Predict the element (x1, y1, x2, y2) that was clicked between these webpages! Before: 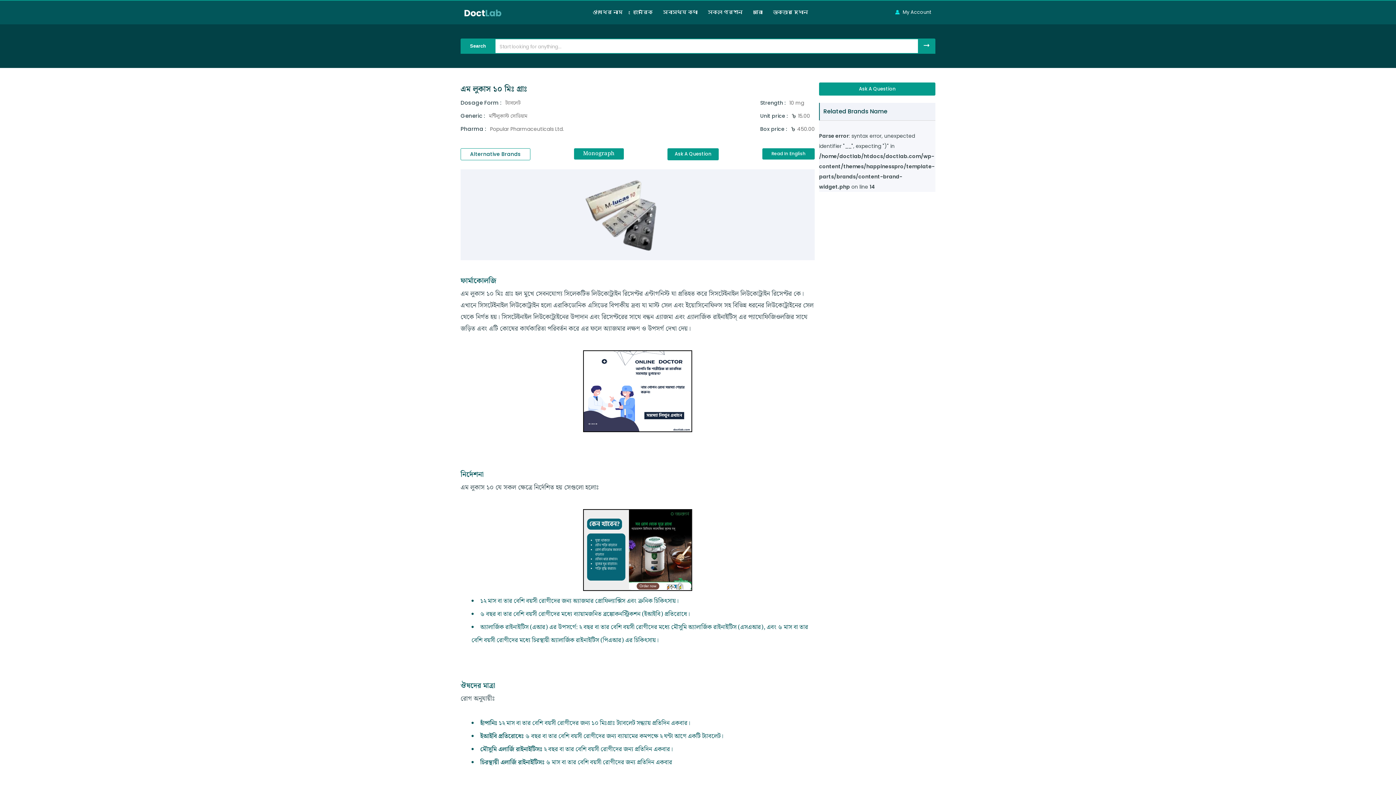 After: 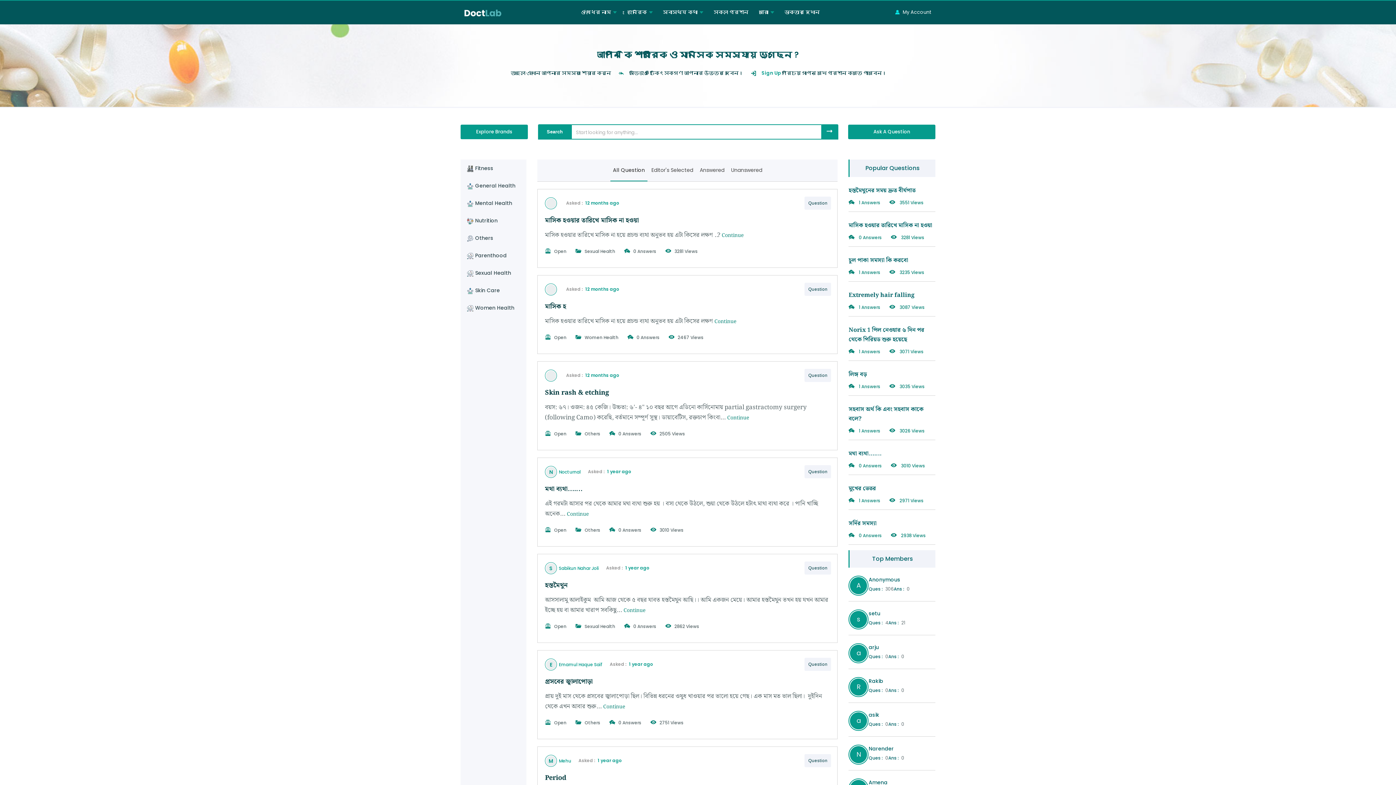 Action: bbox: (579, 387, 696, 395)